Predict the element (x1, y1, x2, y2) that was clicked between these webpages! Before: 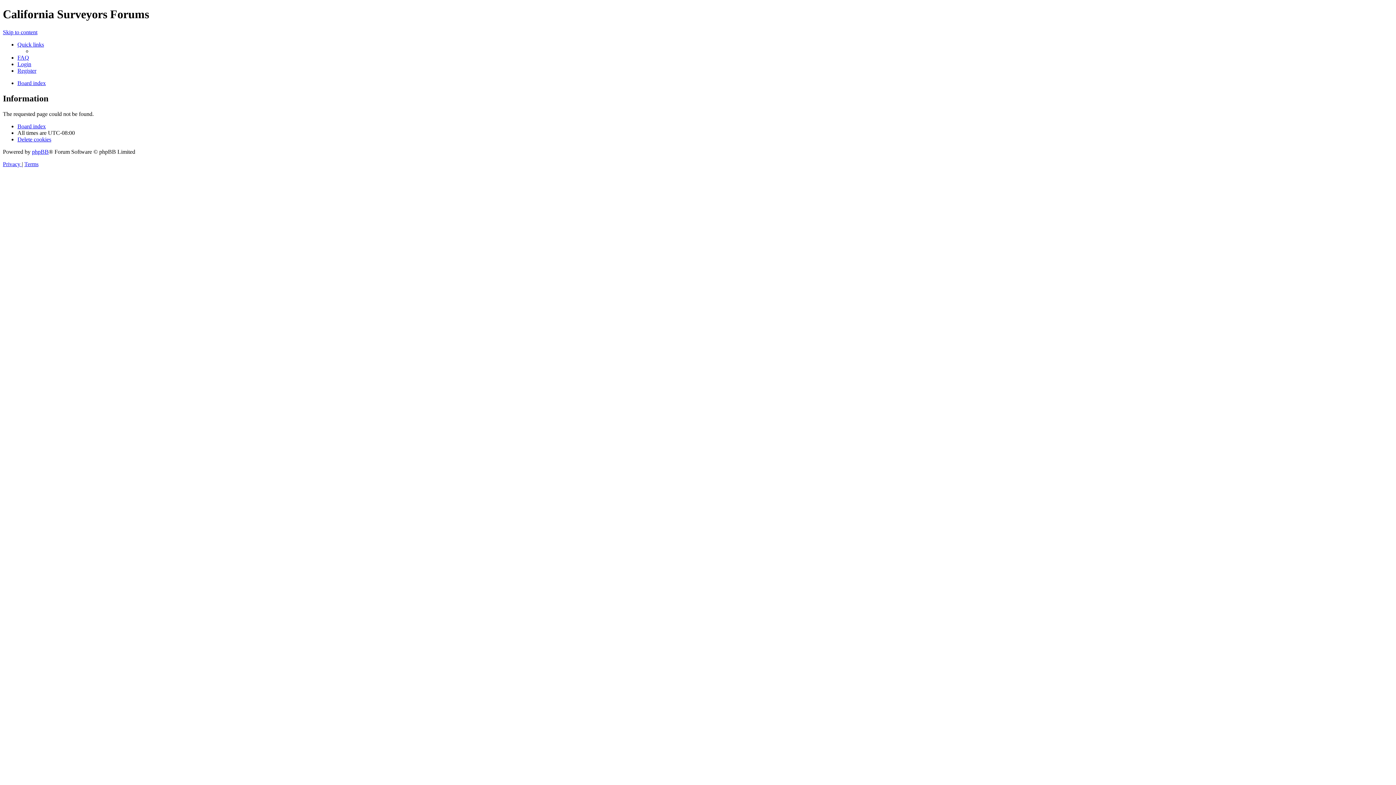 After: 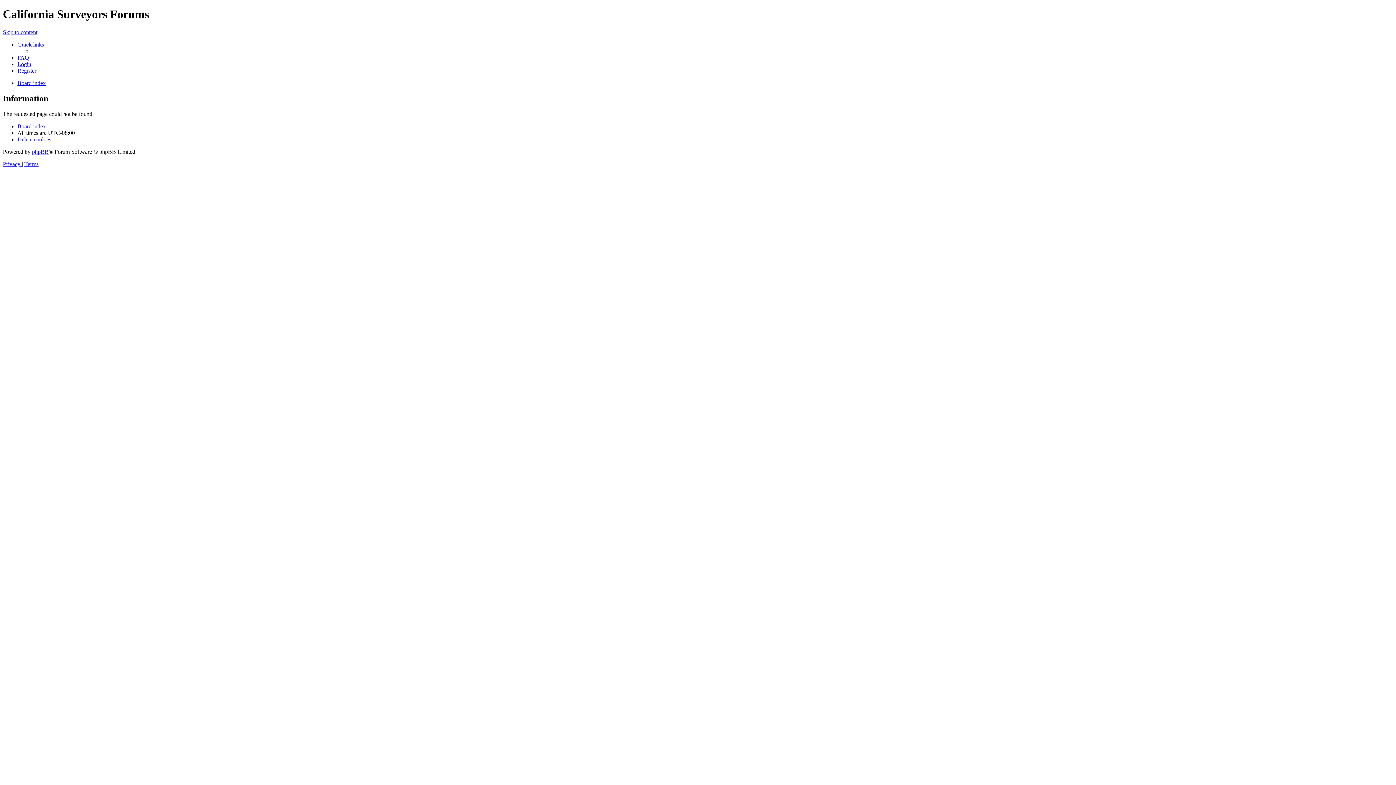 Action: bbox: (2, 29, 37, 35) label: Skip to content